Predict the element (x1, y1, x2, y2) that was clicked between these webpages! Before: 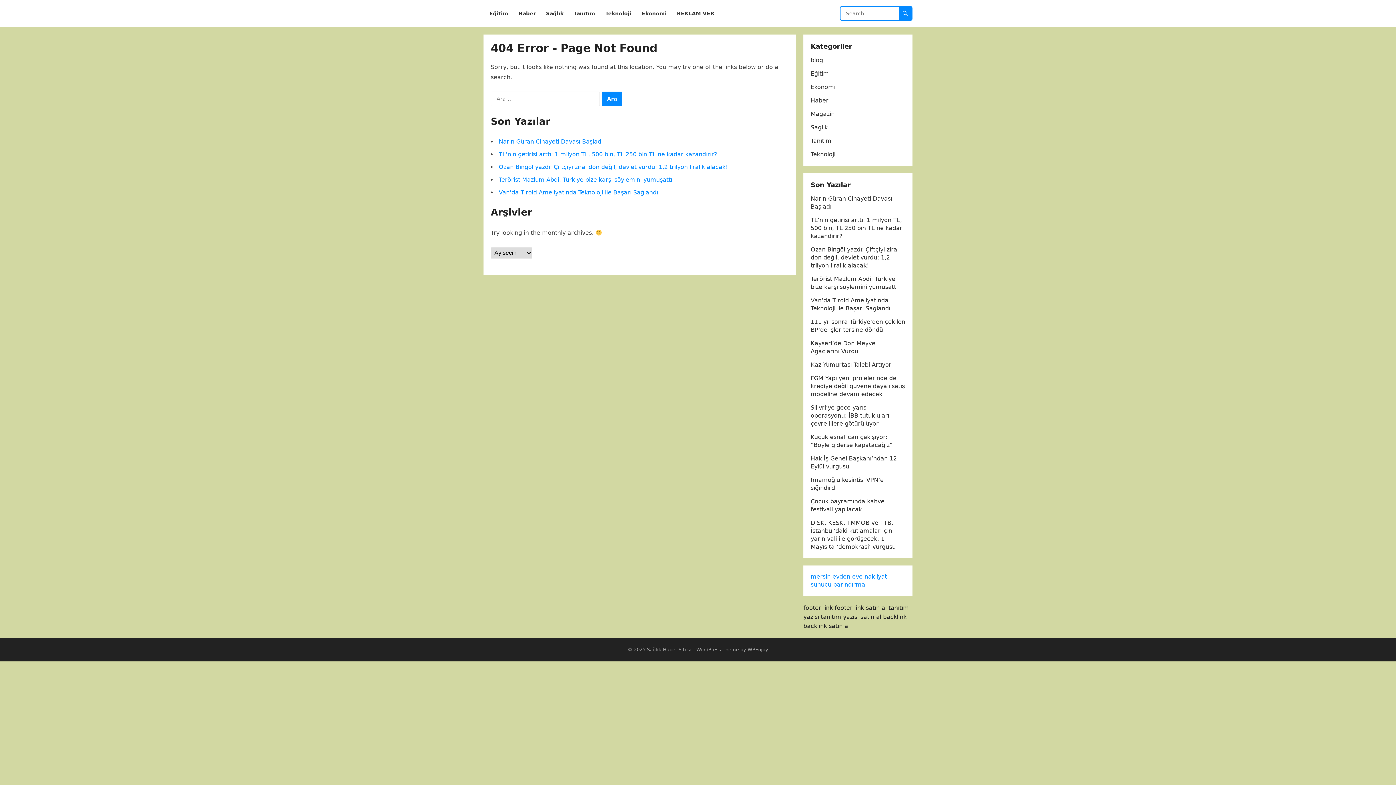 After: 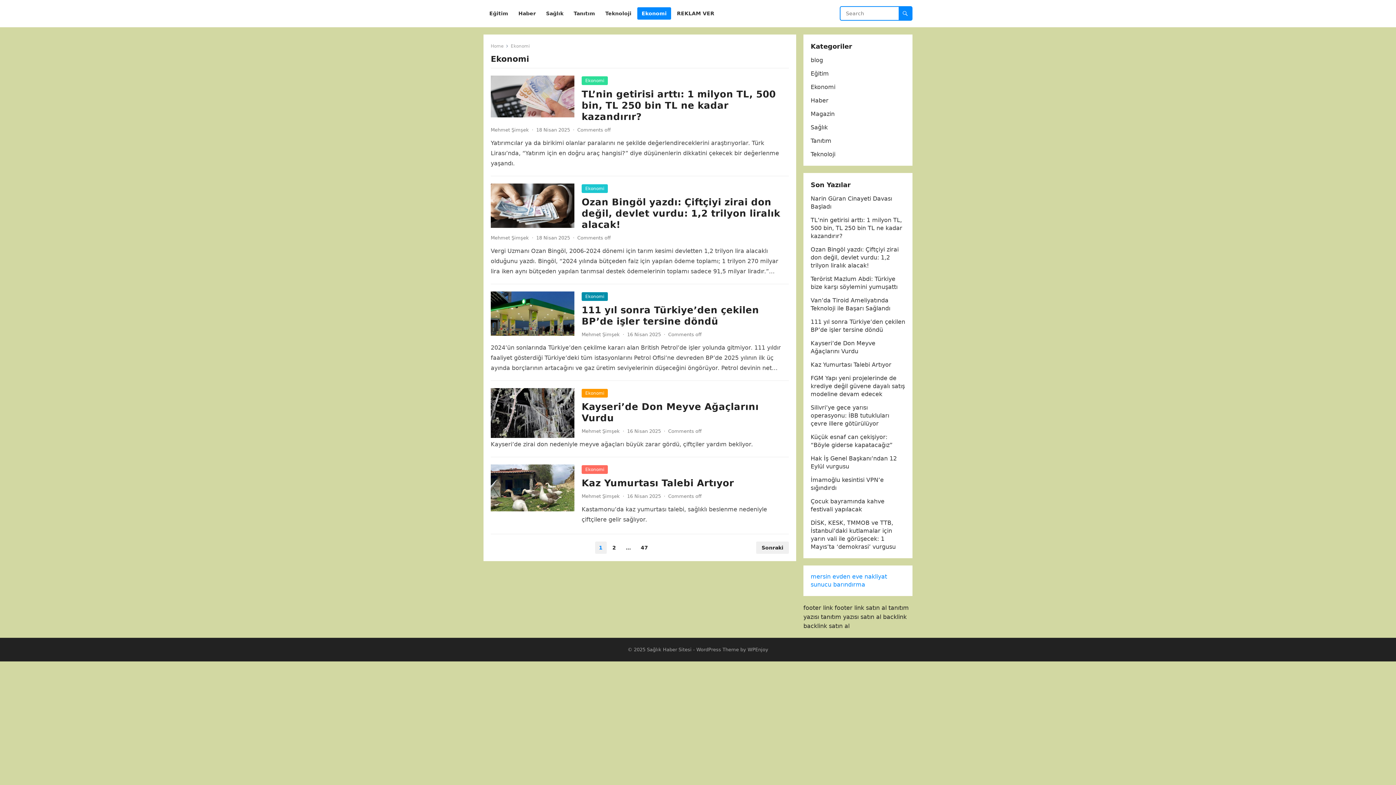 Action: bbox: (637, 0, 671, 27) label: Ekonomi